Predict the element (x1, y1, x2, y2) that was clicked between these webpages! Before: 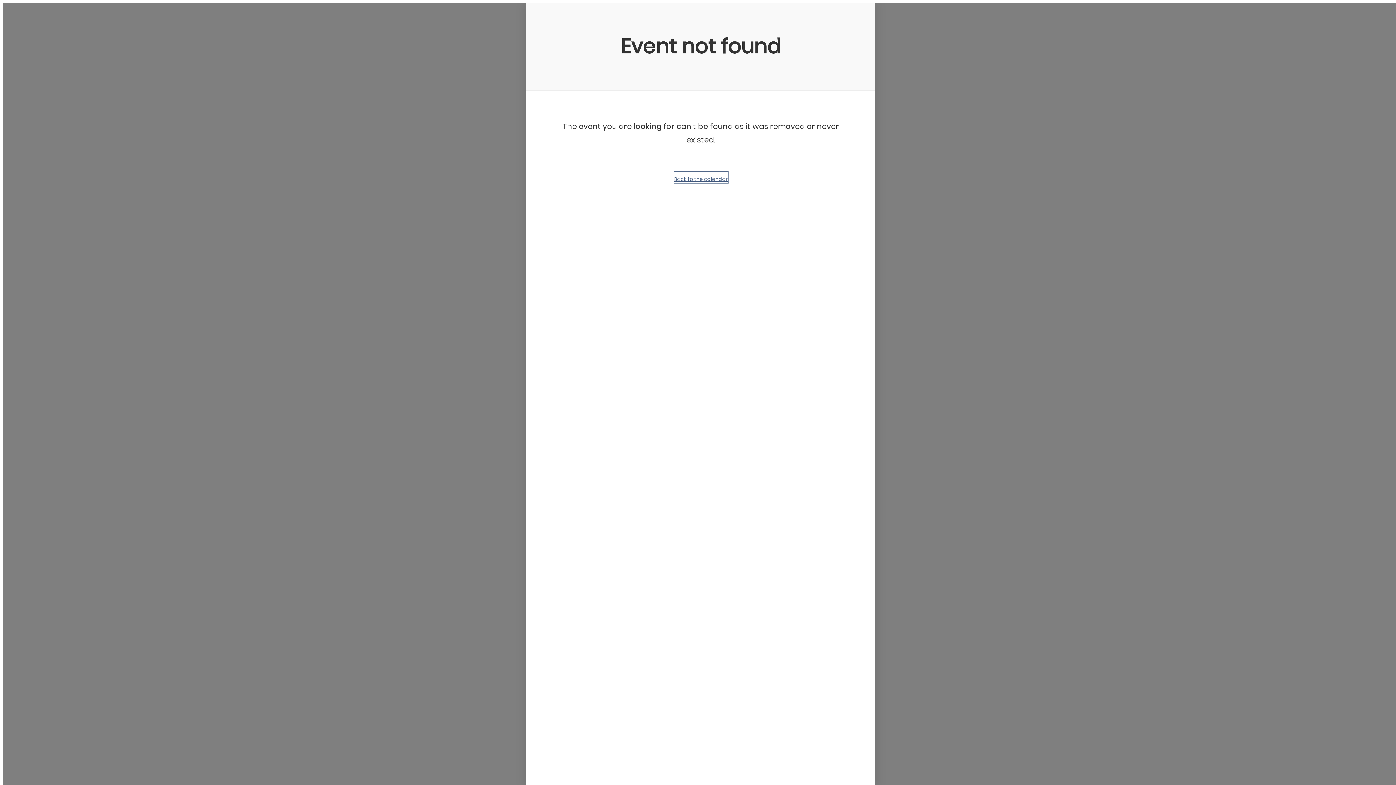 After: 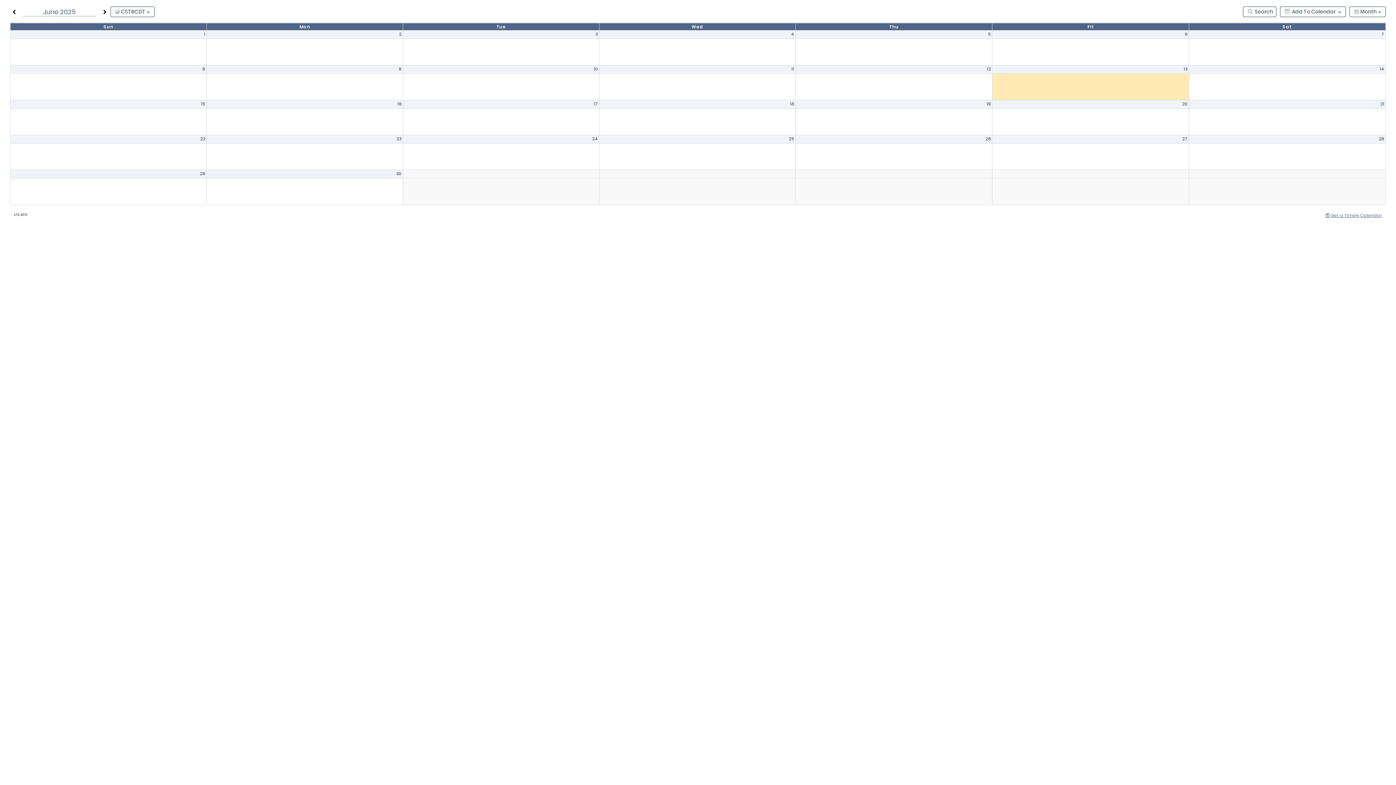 Action: bbox: (674, 172, 727, 182) label: Back to the calendar